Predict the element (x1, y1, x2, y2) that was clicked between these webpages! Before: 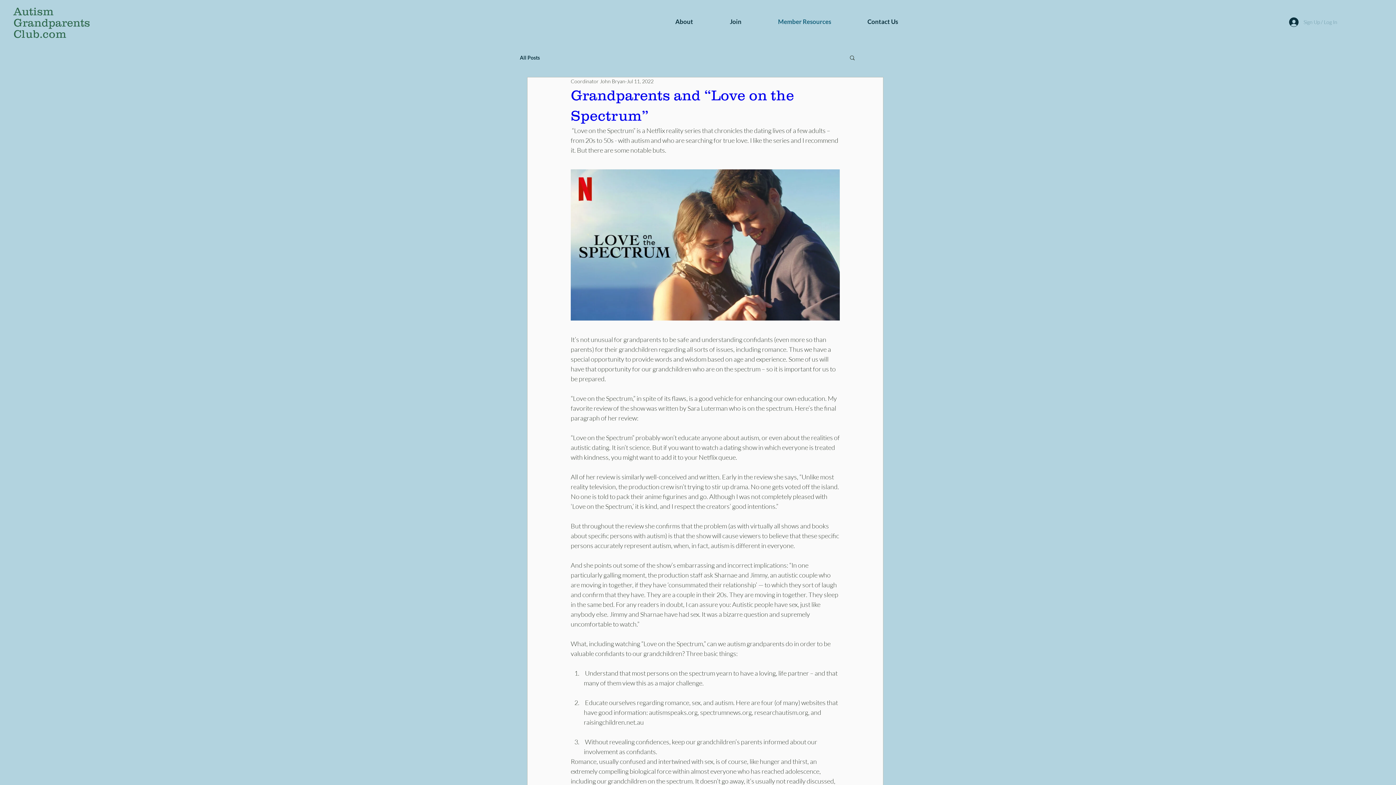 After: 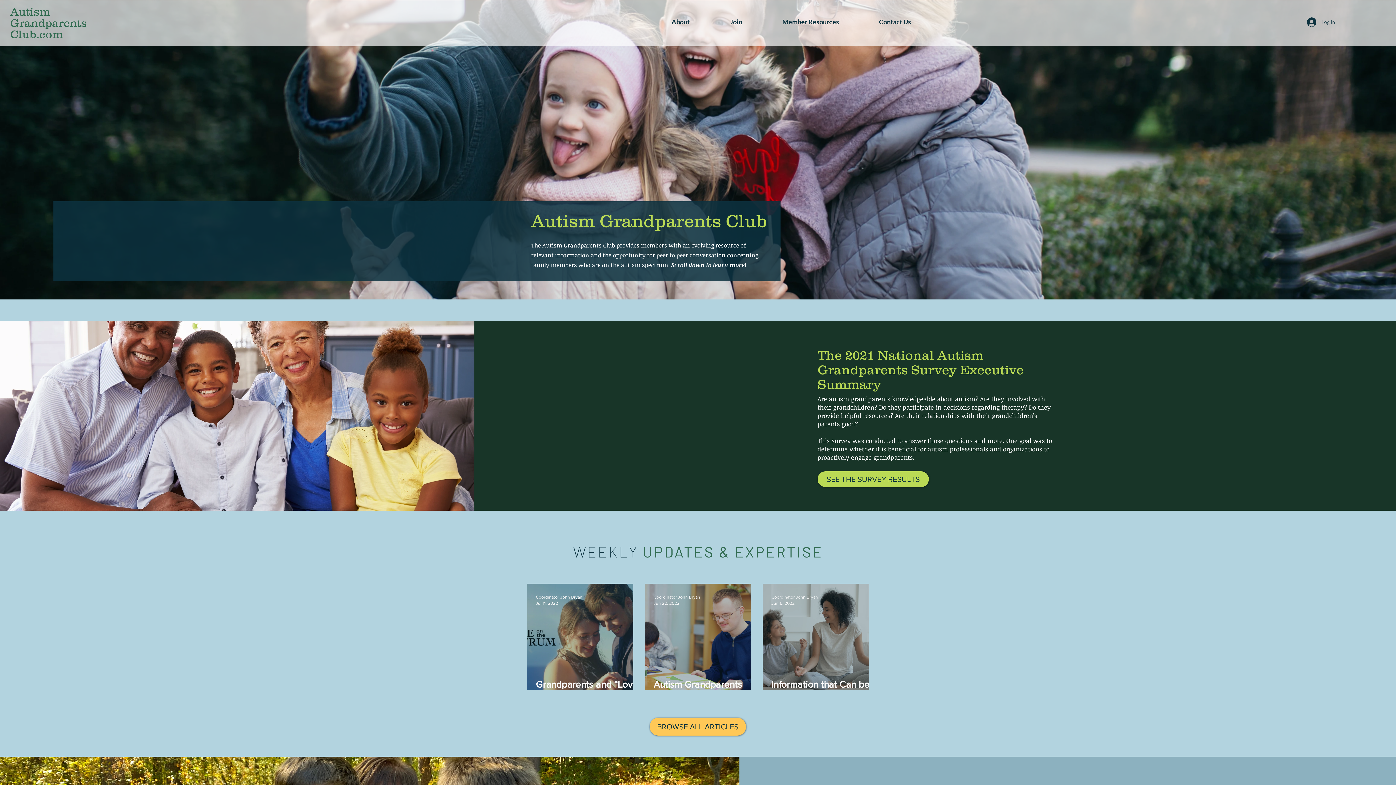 Action: label: Autism Grandparents Club.com bbox: (13, 5, 90, 40)